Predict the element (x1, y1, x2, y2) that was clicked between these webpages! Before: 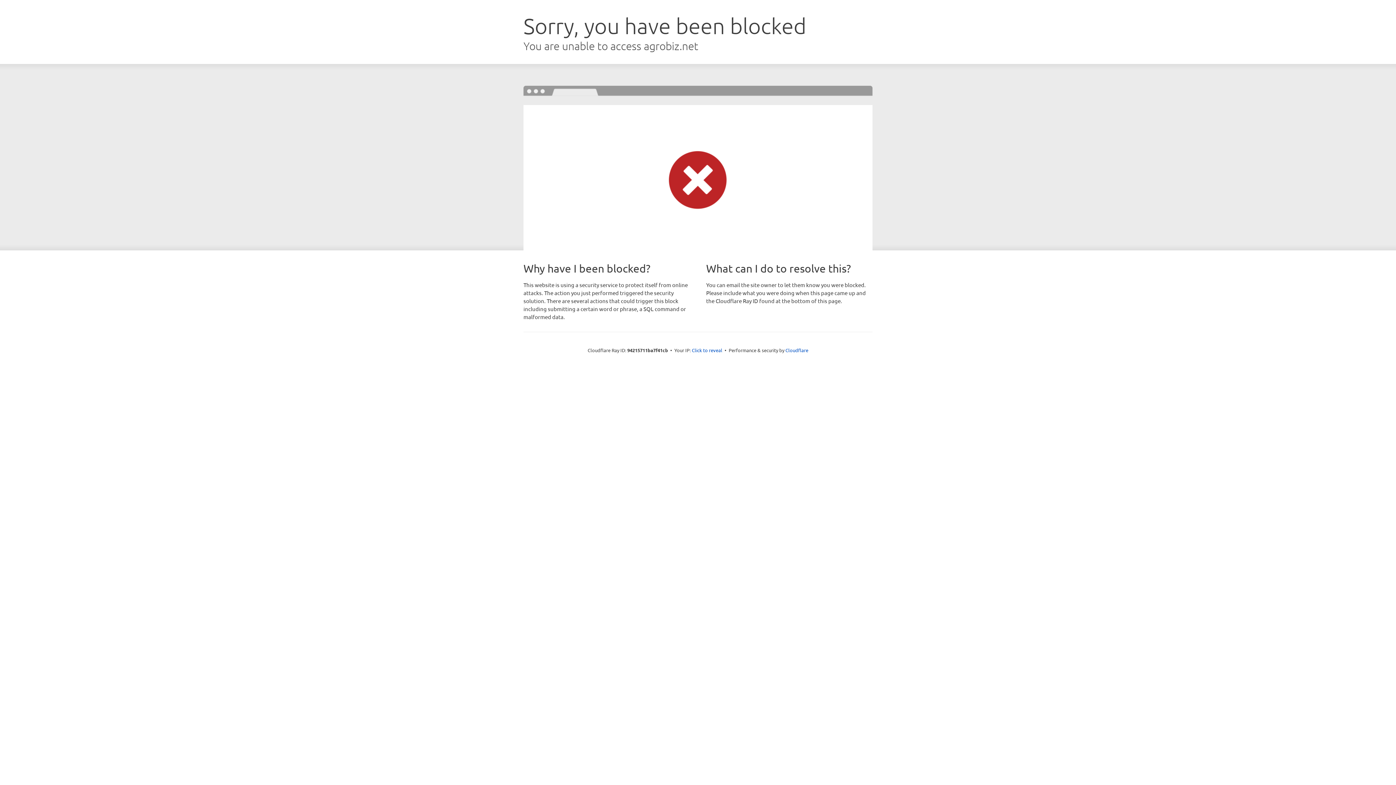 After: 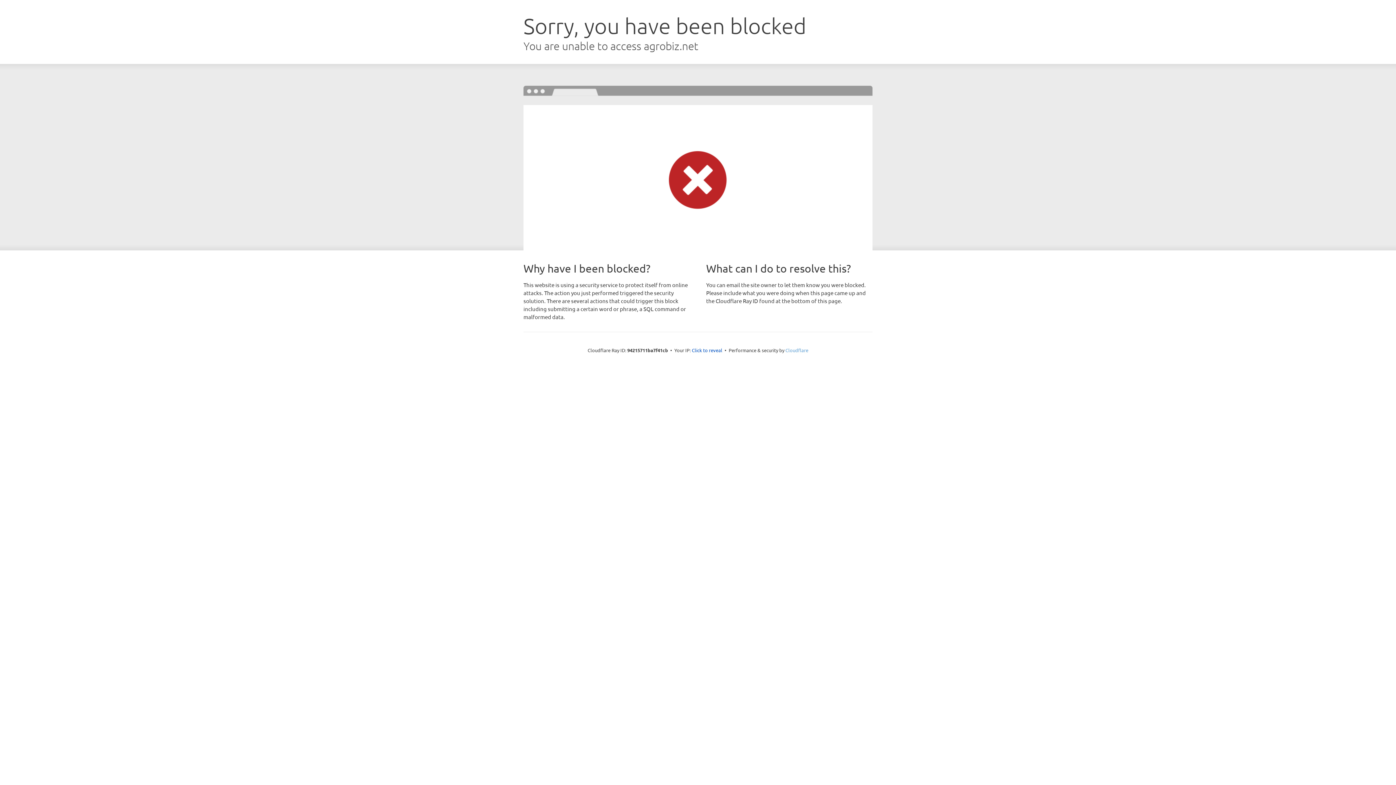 Action: bbox: (785, 347, 808, 353) label: Cloudflare